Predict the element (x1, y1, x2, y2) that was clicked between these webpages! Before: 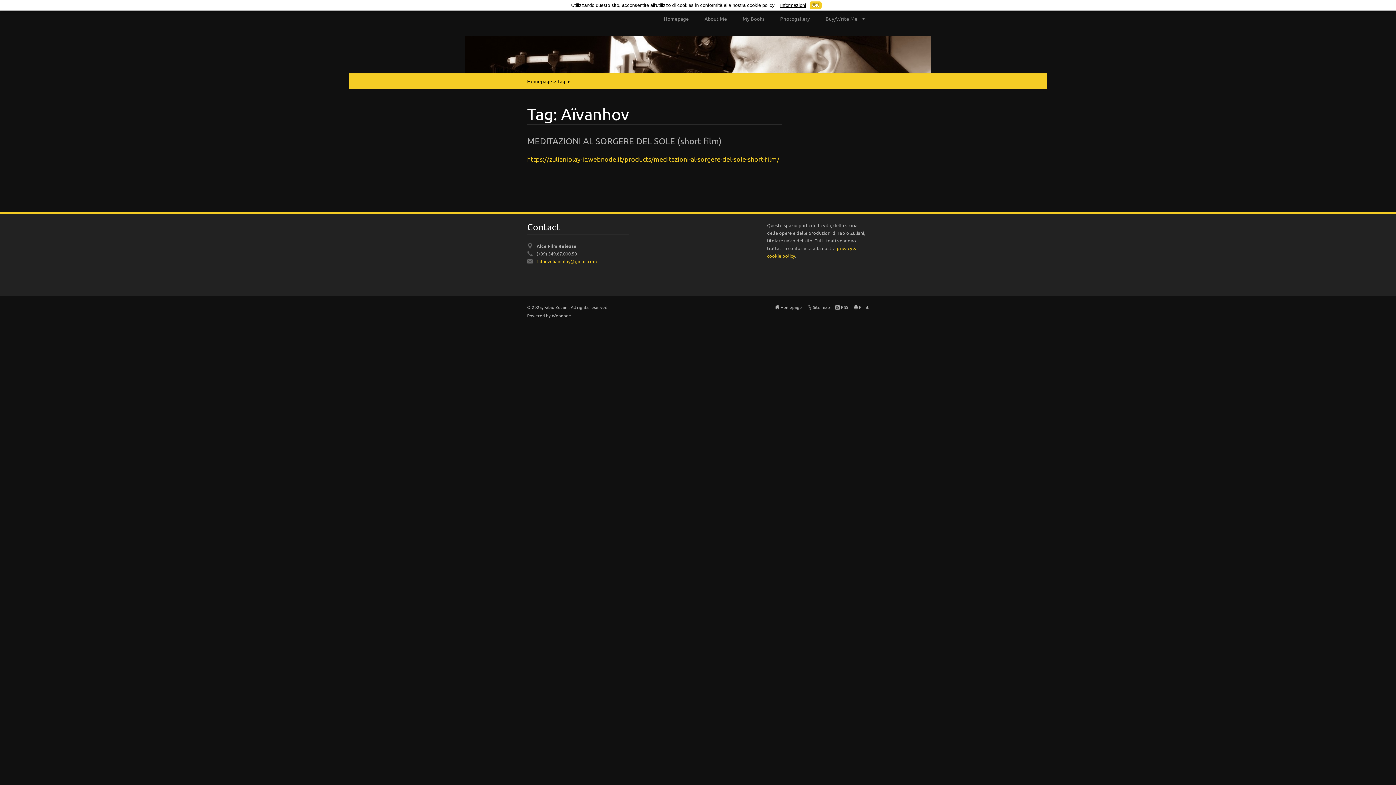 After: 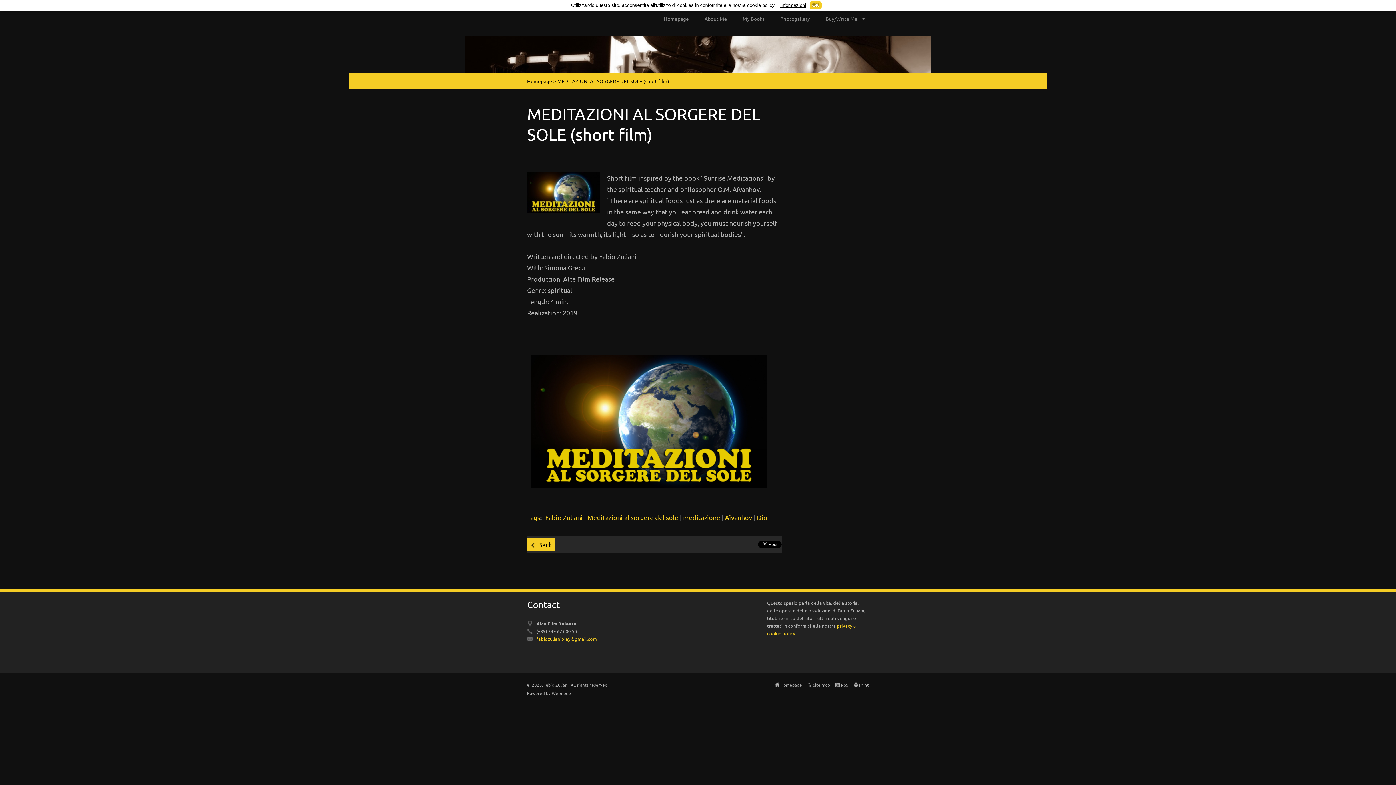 Action: label: MEDITAZIONI AL SORGERE DEL SOLE (short film) bbox: (527, 135, 721, 146)